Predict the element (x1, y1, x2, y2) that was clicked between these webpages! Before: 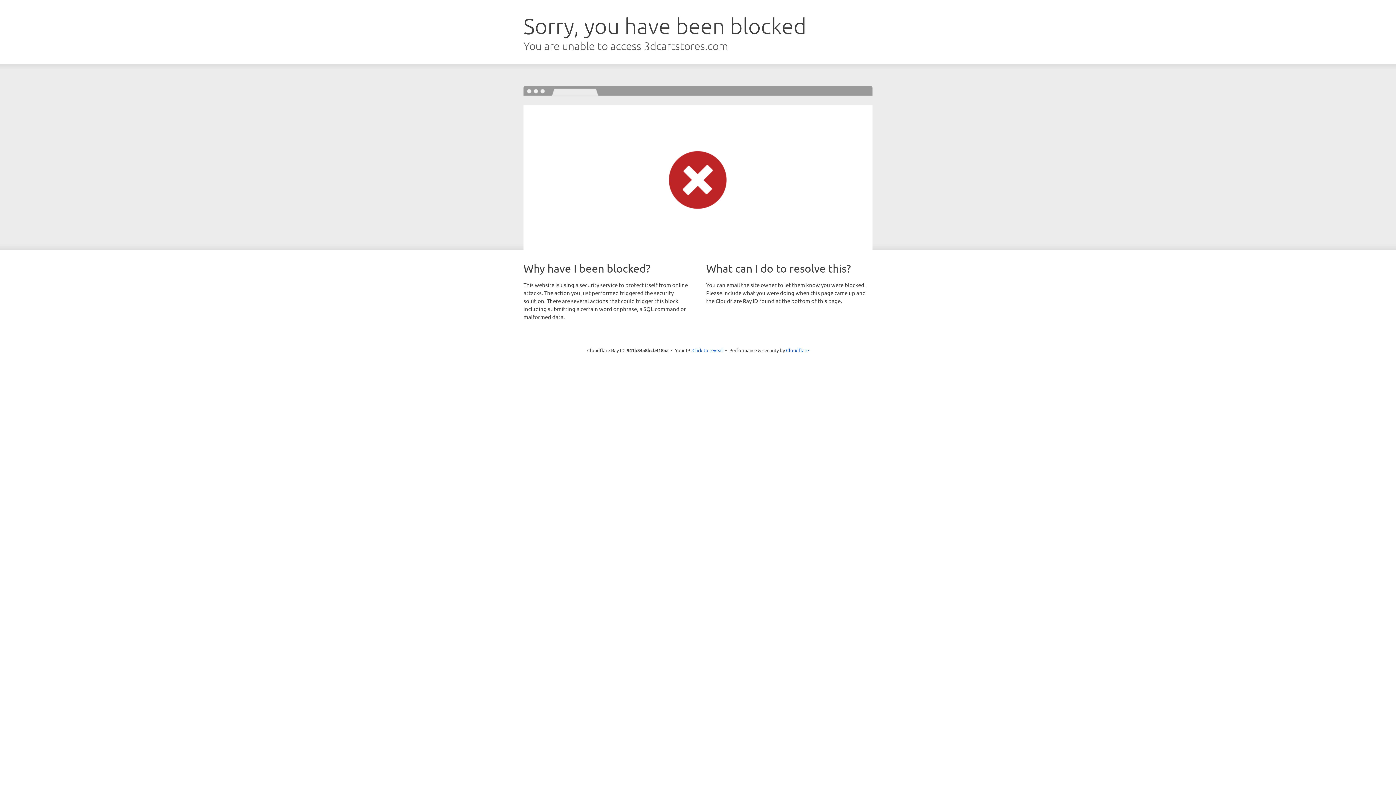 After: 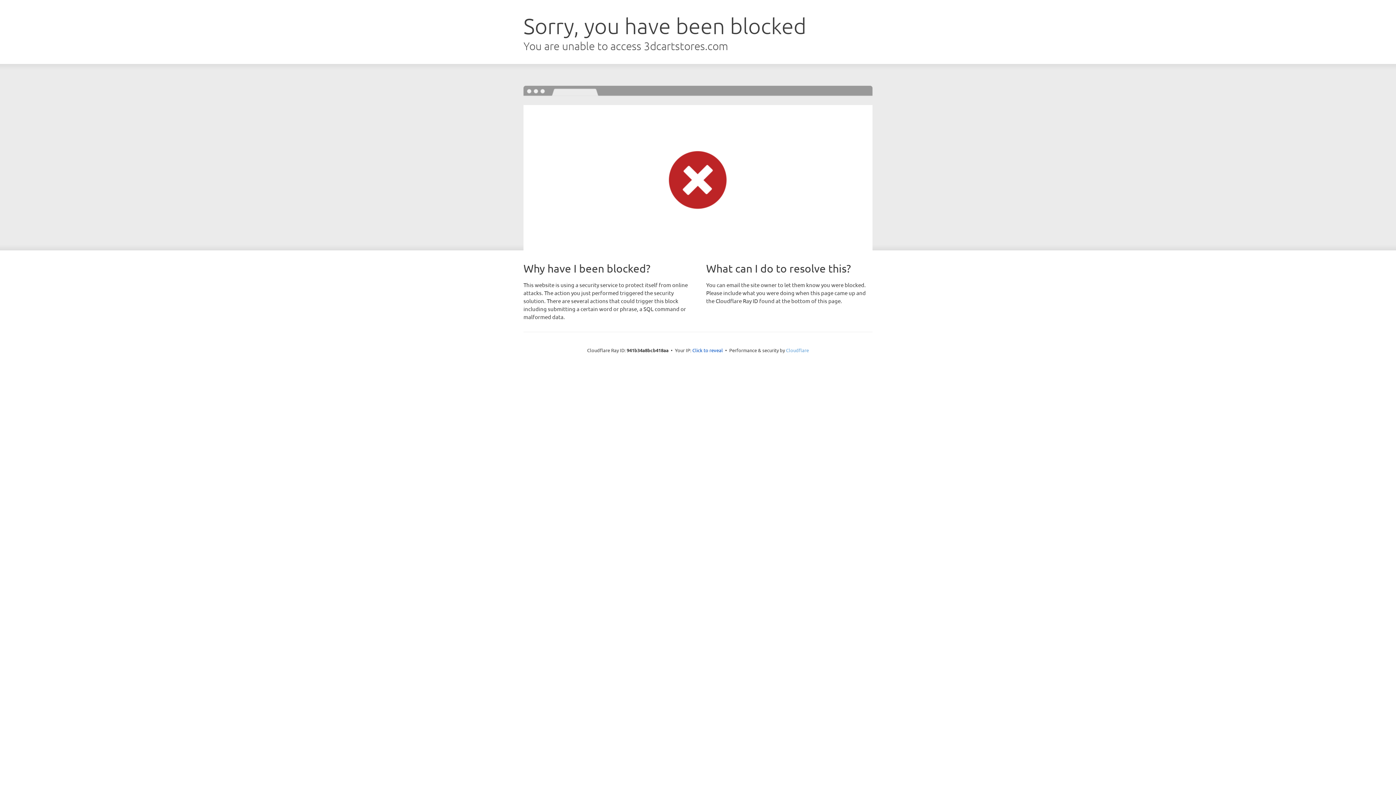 Action: label: Cloudflare bbox: (786, 347, 809, 353)